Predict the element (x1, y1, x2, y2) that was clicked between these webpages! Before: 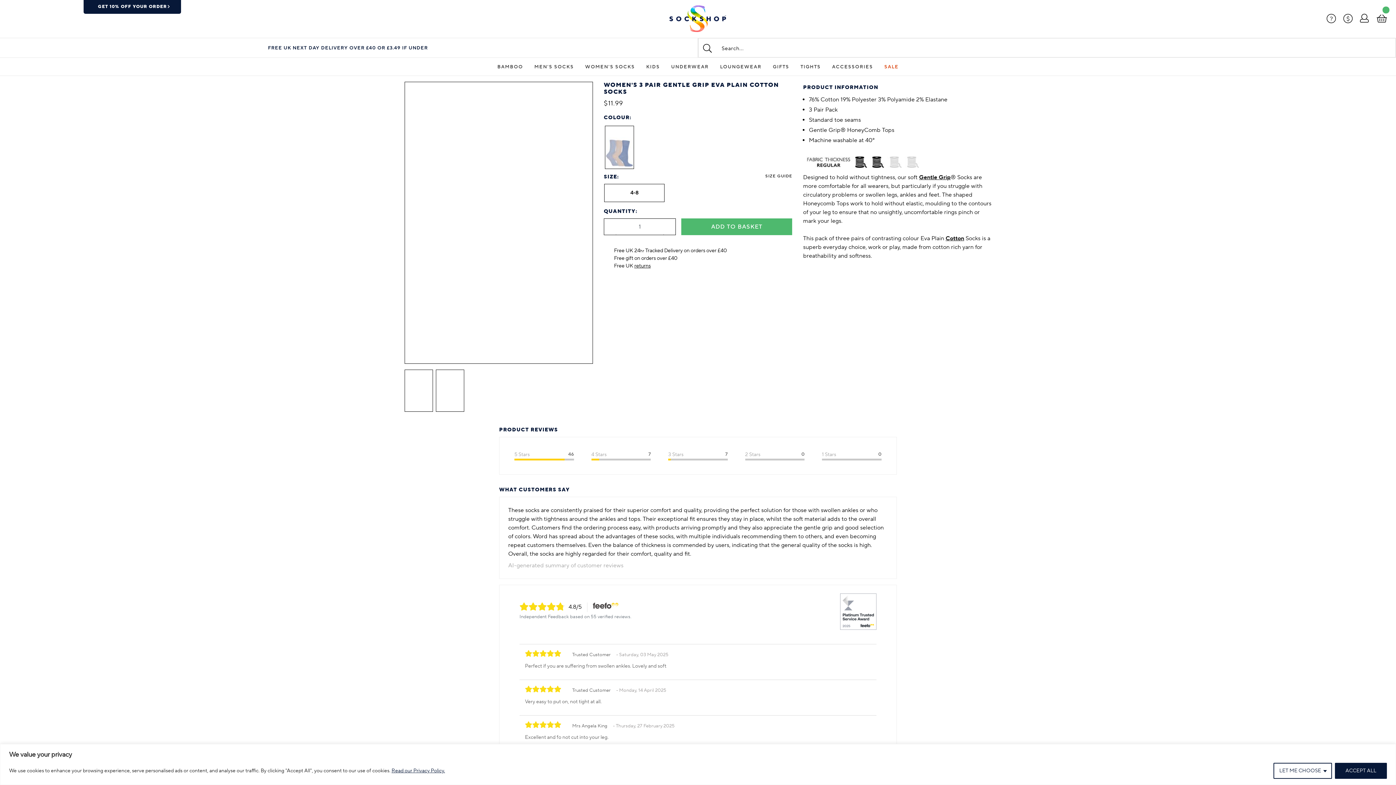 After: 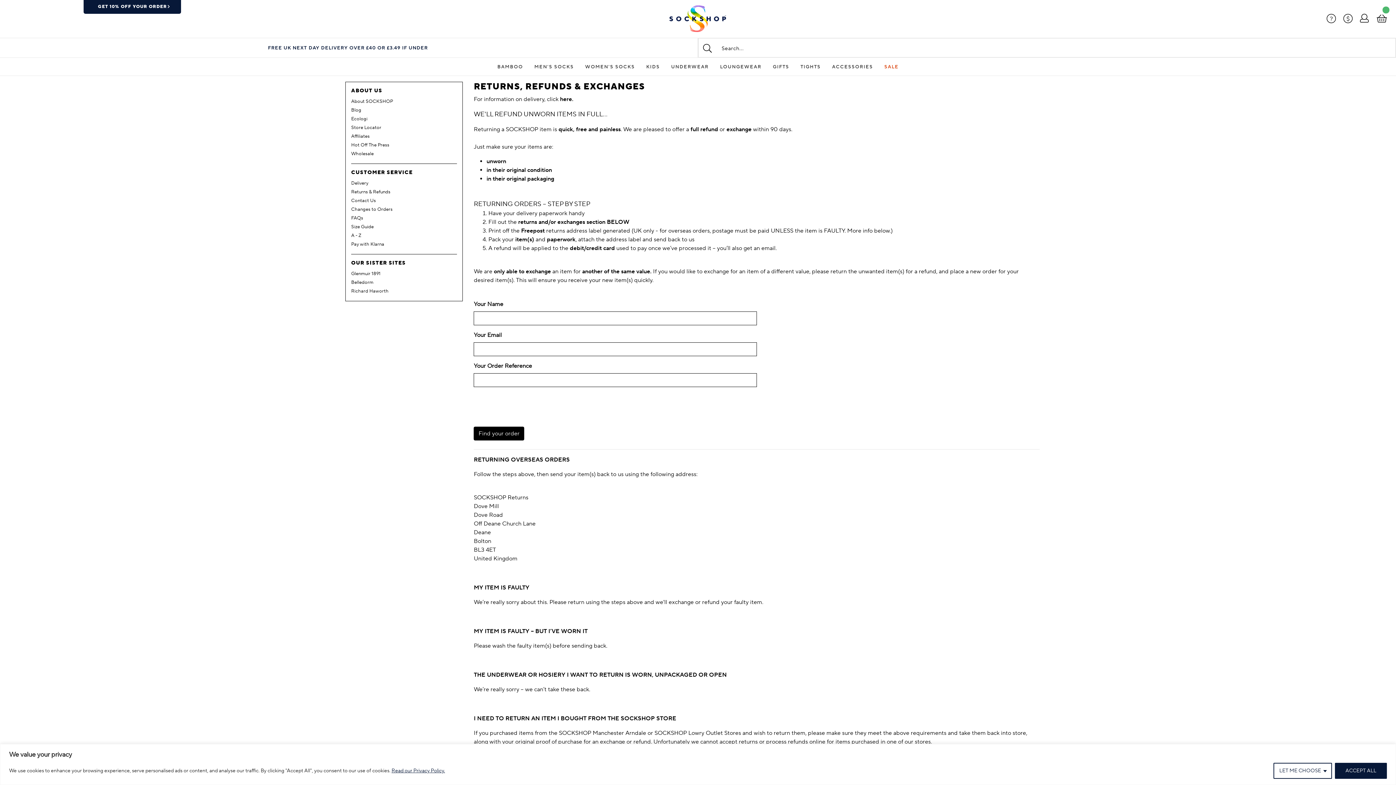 Action: bbox: (634, 262, 650, 269) label: returns